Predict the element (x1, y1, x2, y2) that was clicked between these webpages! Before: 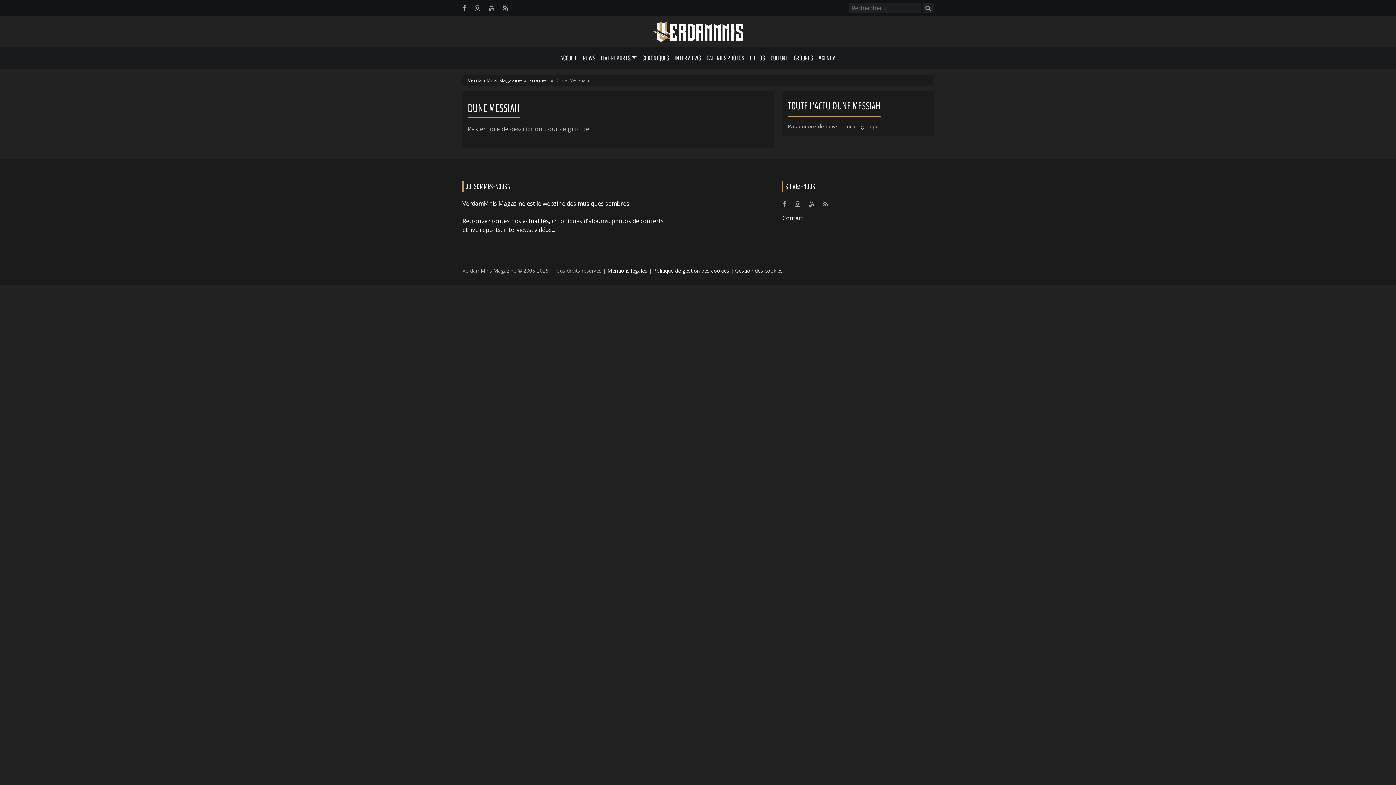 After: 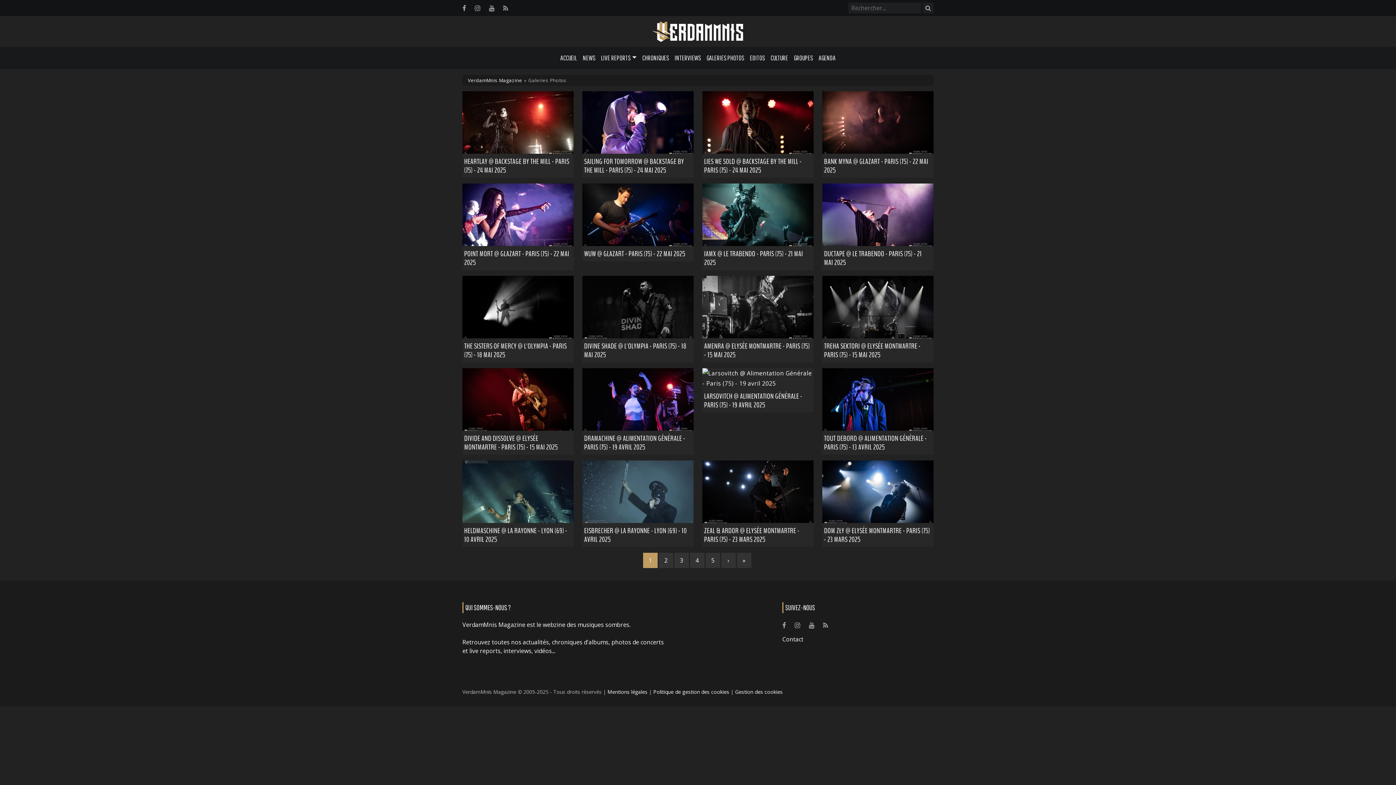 Action: label: GALERIES PHOTOS bbox: (703, 49, 747, 66)